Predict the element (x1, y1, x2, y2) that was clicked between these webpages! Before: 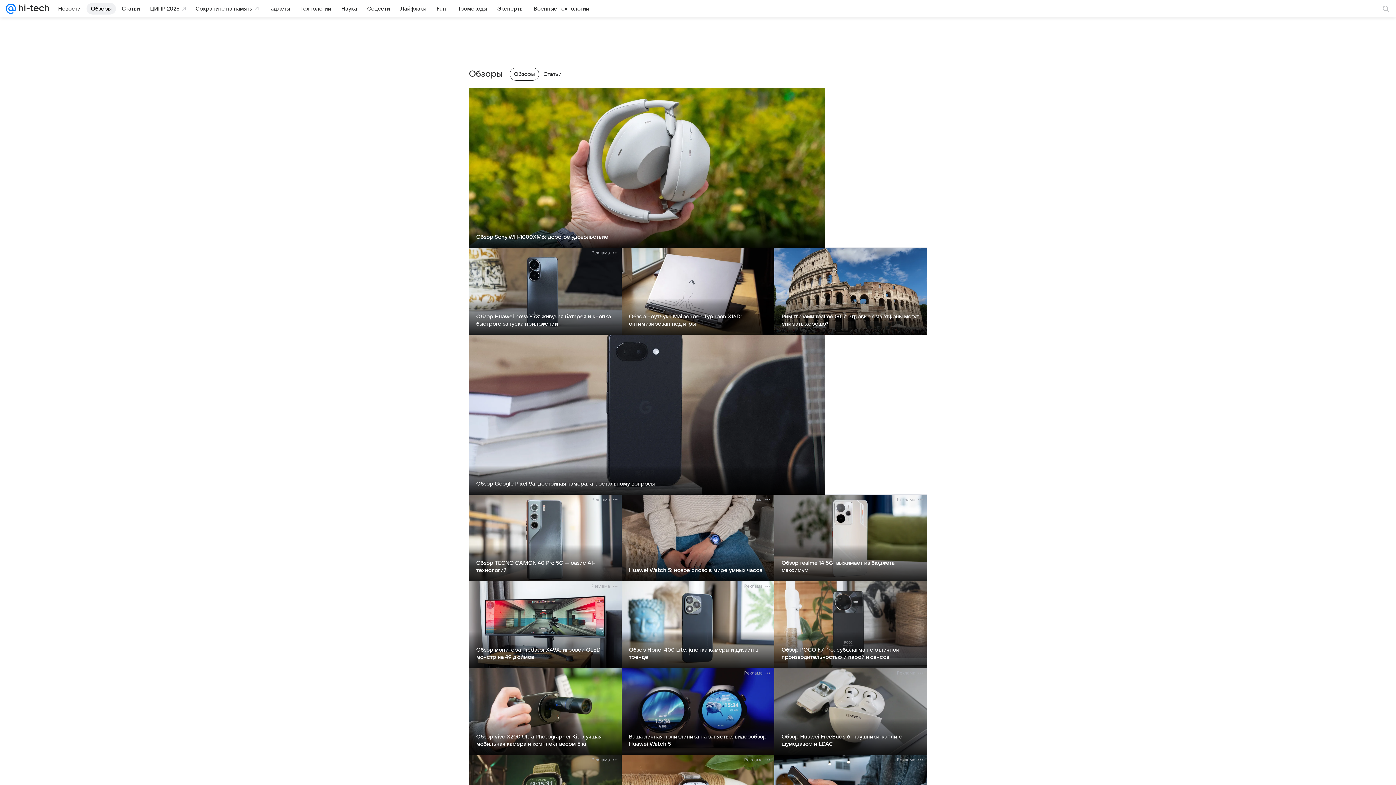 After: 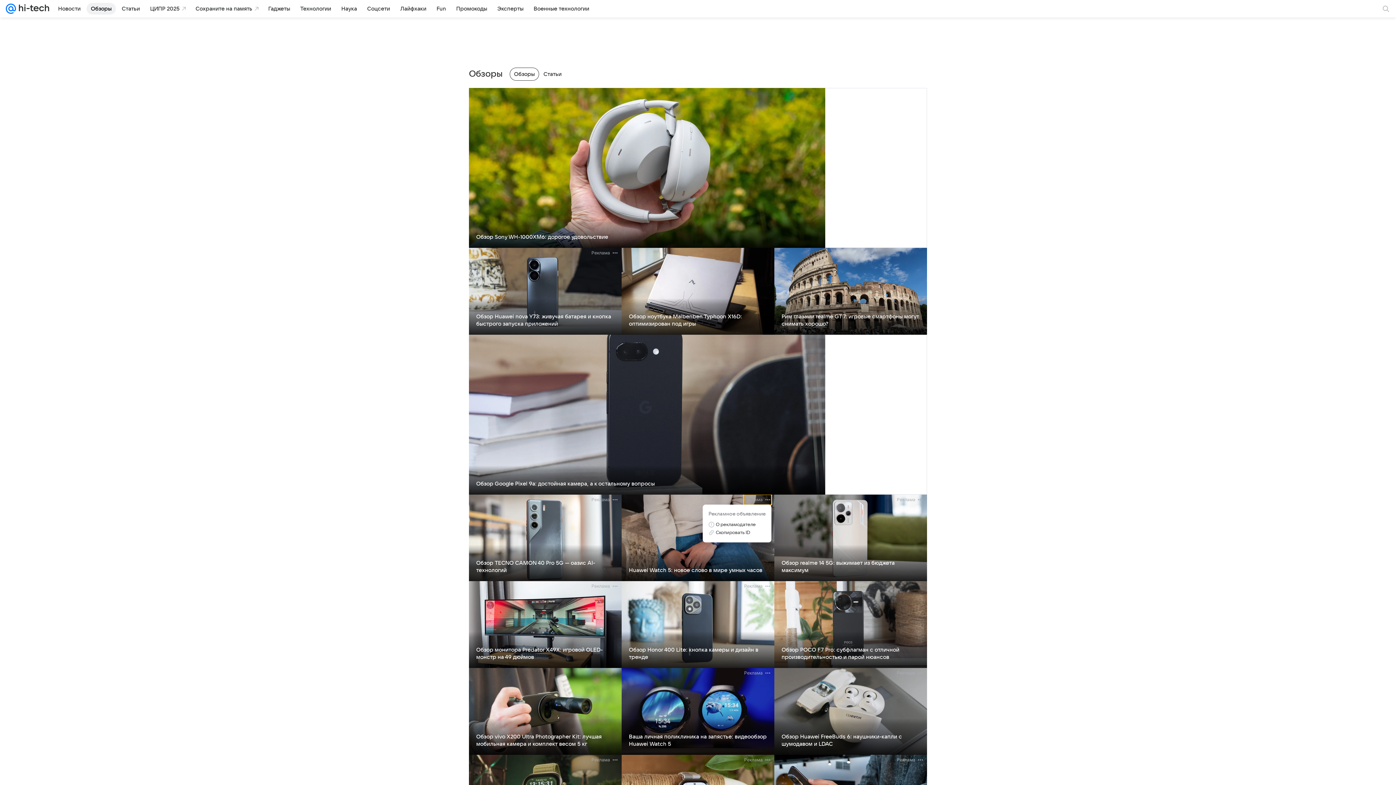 Action: label: Реклама bbox: (744, 494, 771, 504)